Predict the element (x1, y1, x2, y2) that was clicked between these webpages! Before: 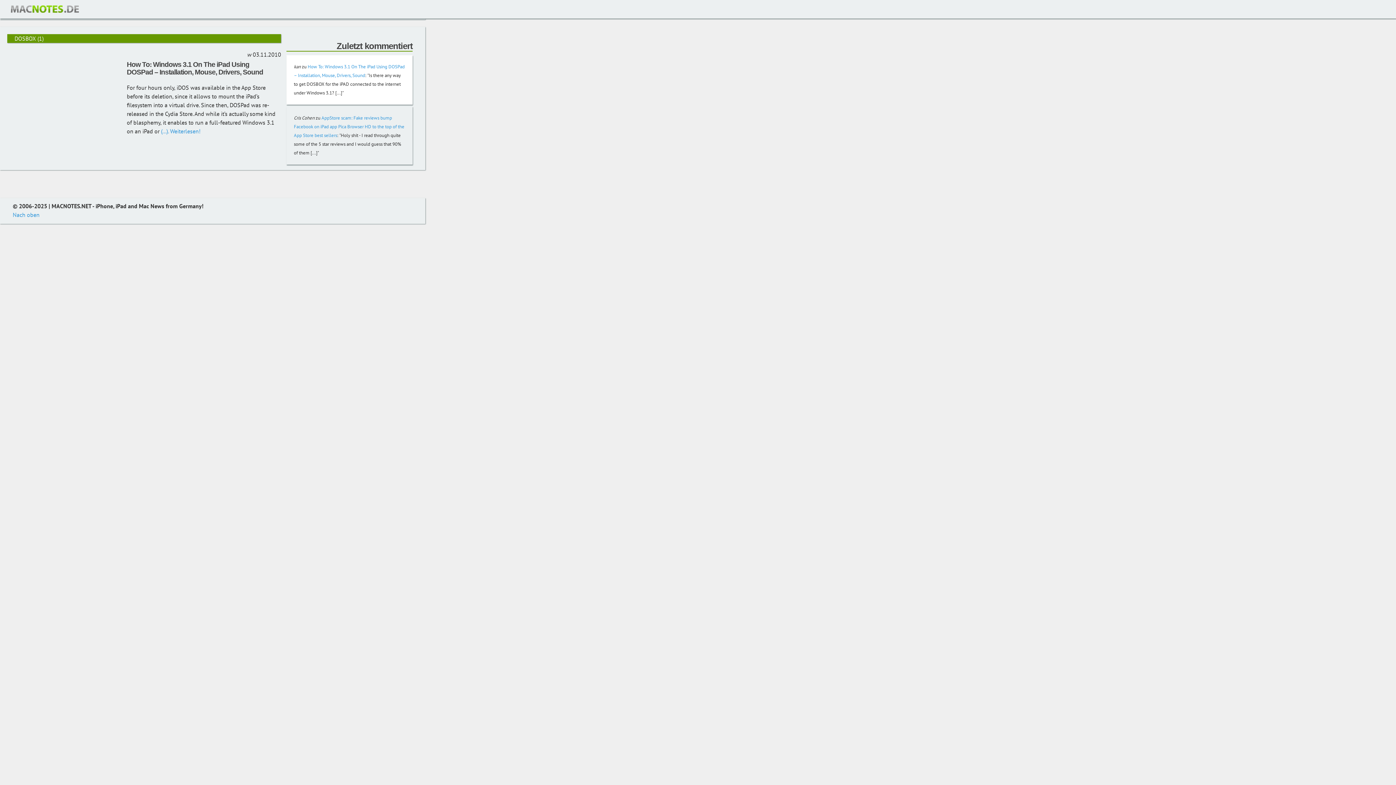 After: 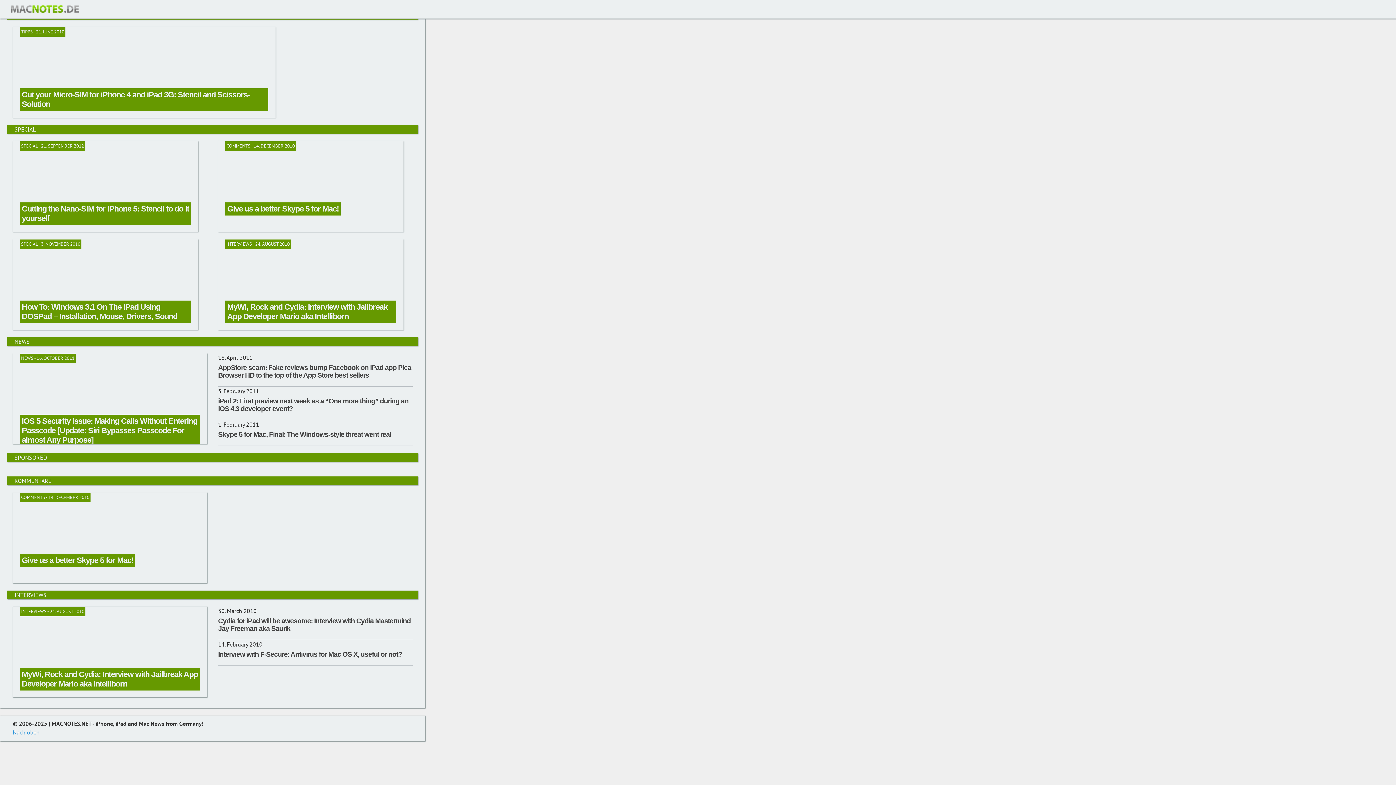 Action: bbox: (5, 0, 84, 18)